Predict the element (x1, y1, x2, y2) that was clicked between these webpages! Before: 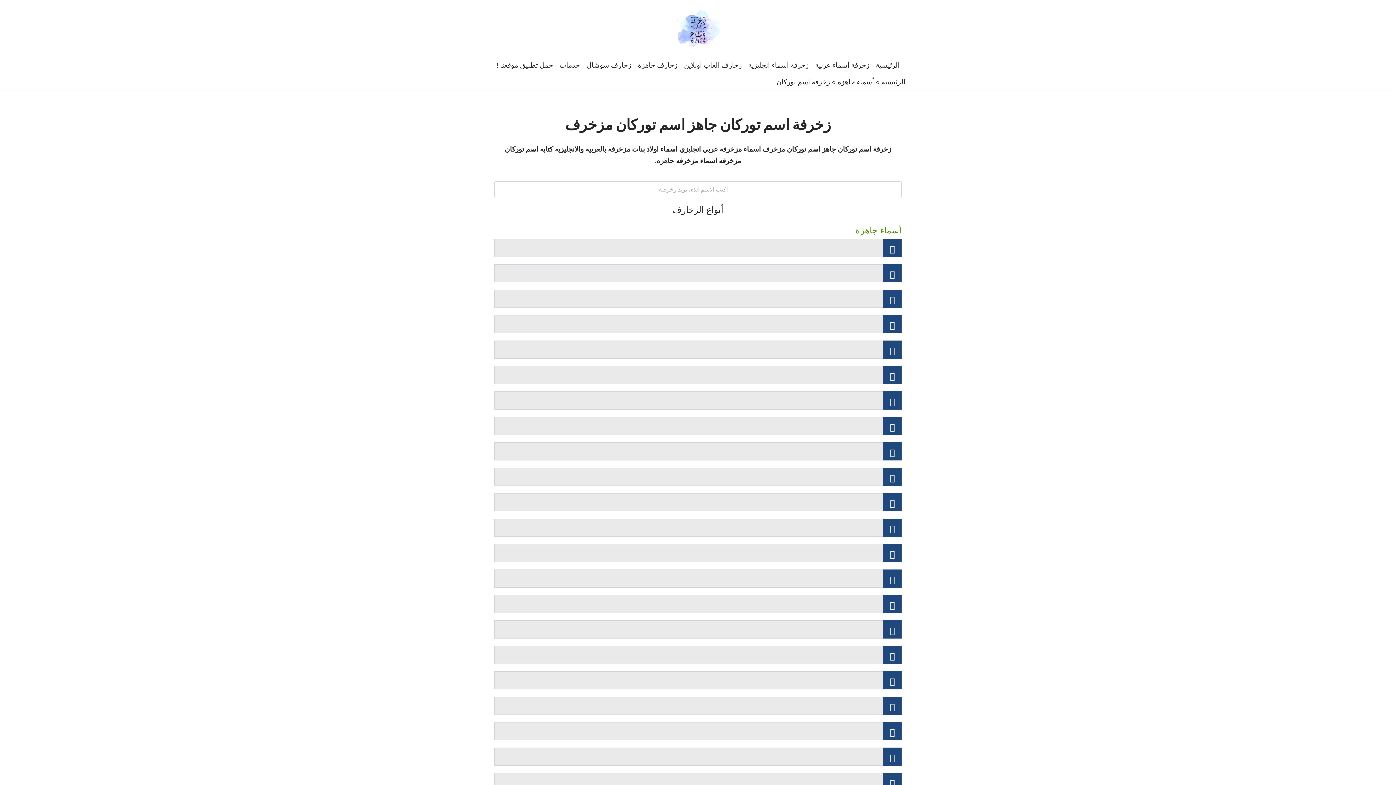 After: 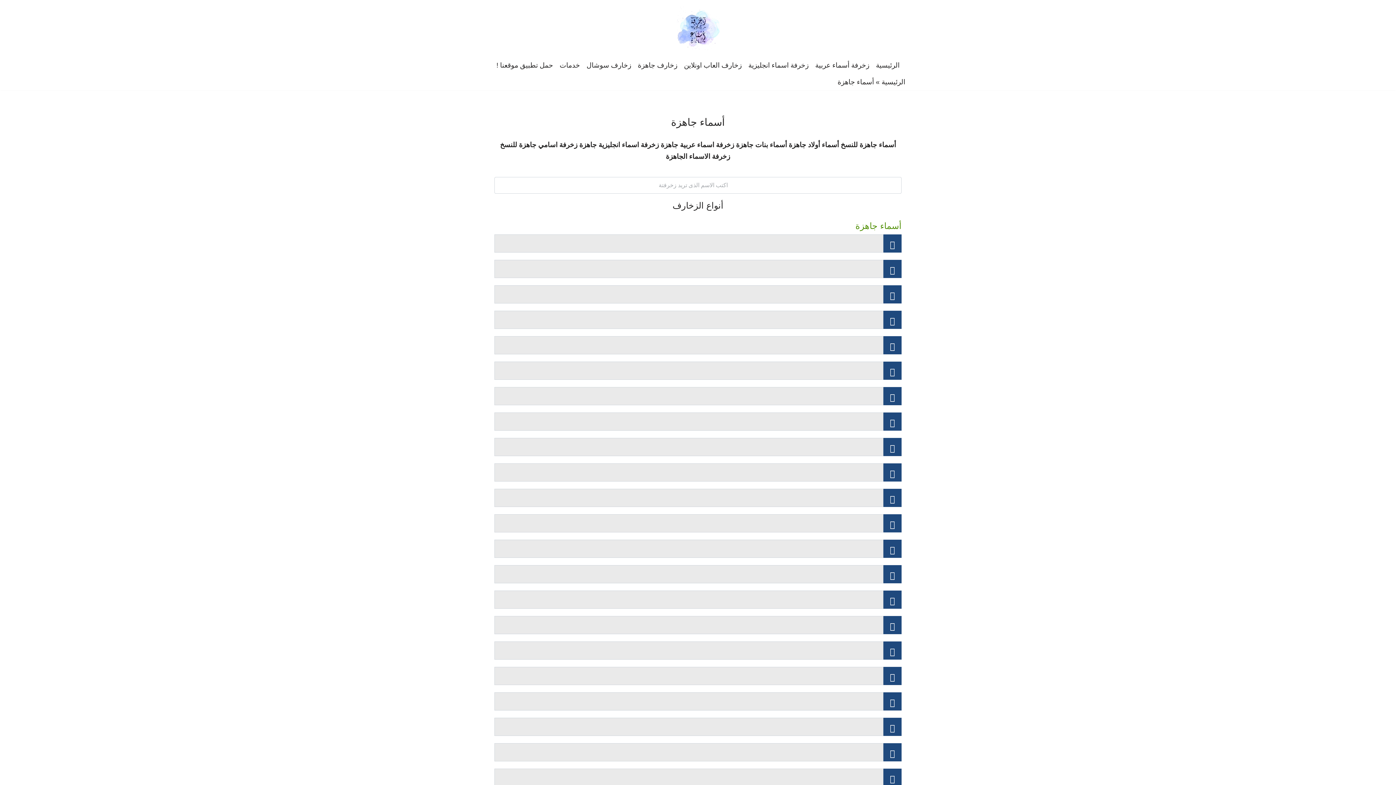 Action: bbox: (837, 78, 874, 85) label: أسماء جاهزة